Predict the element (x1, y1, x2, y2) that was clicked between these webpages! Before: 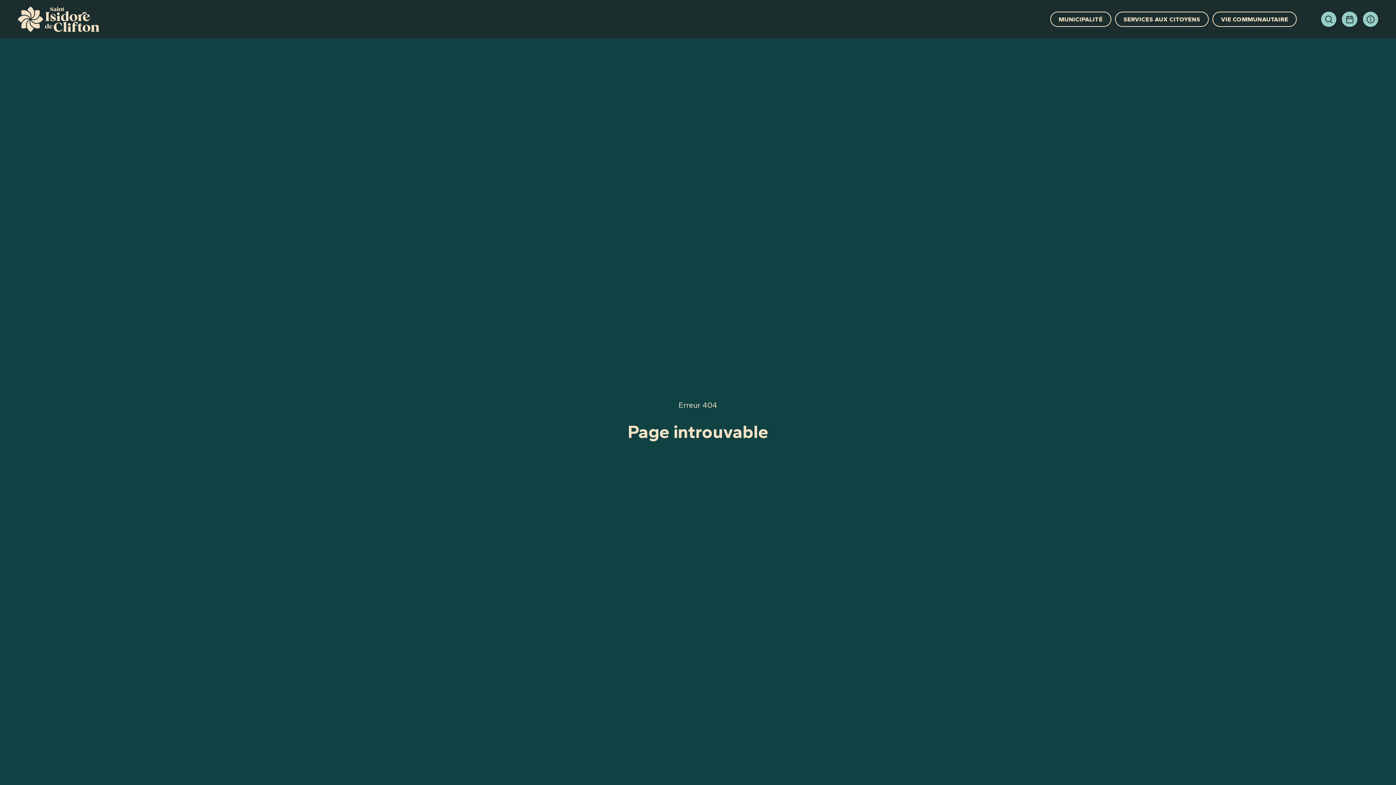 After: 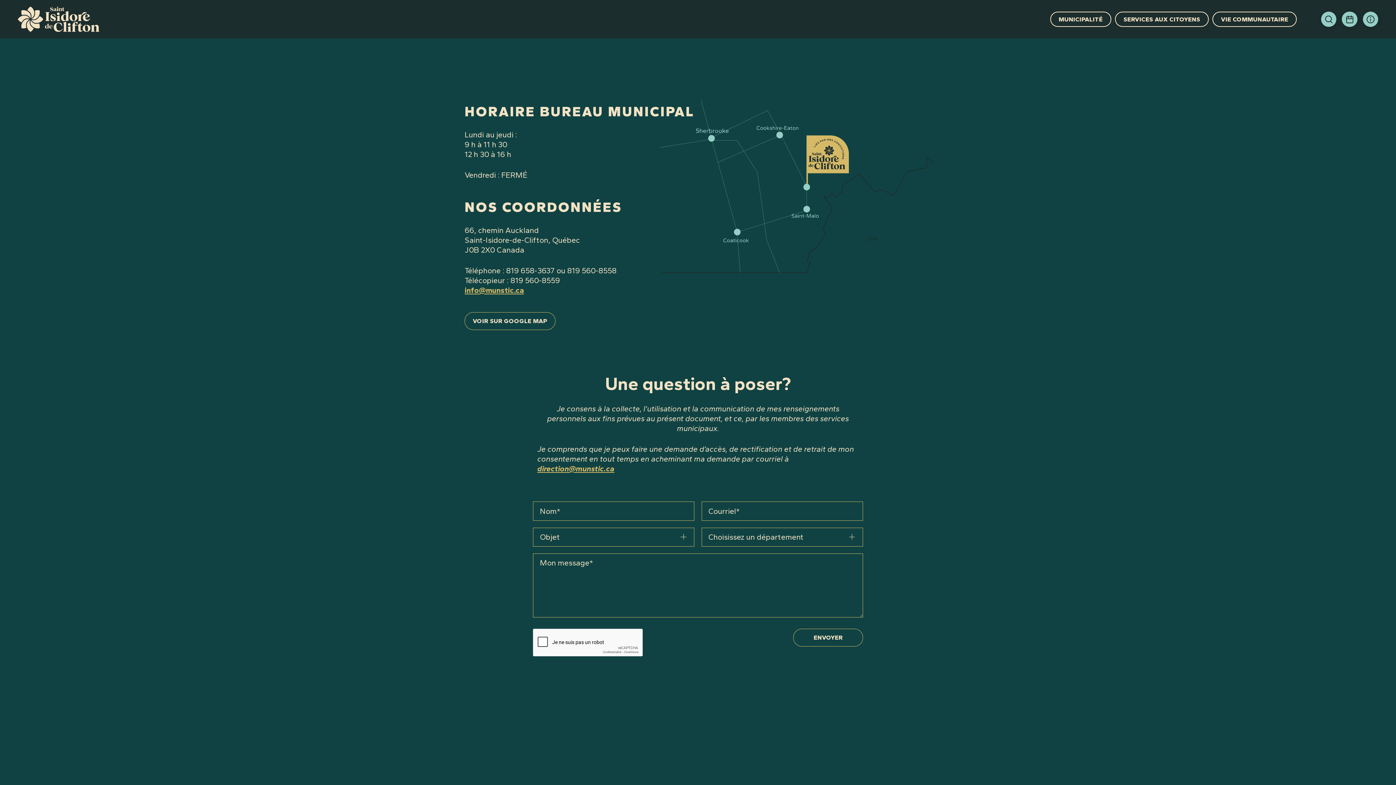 Action: bbox: (1363, 11, 1378, 27)